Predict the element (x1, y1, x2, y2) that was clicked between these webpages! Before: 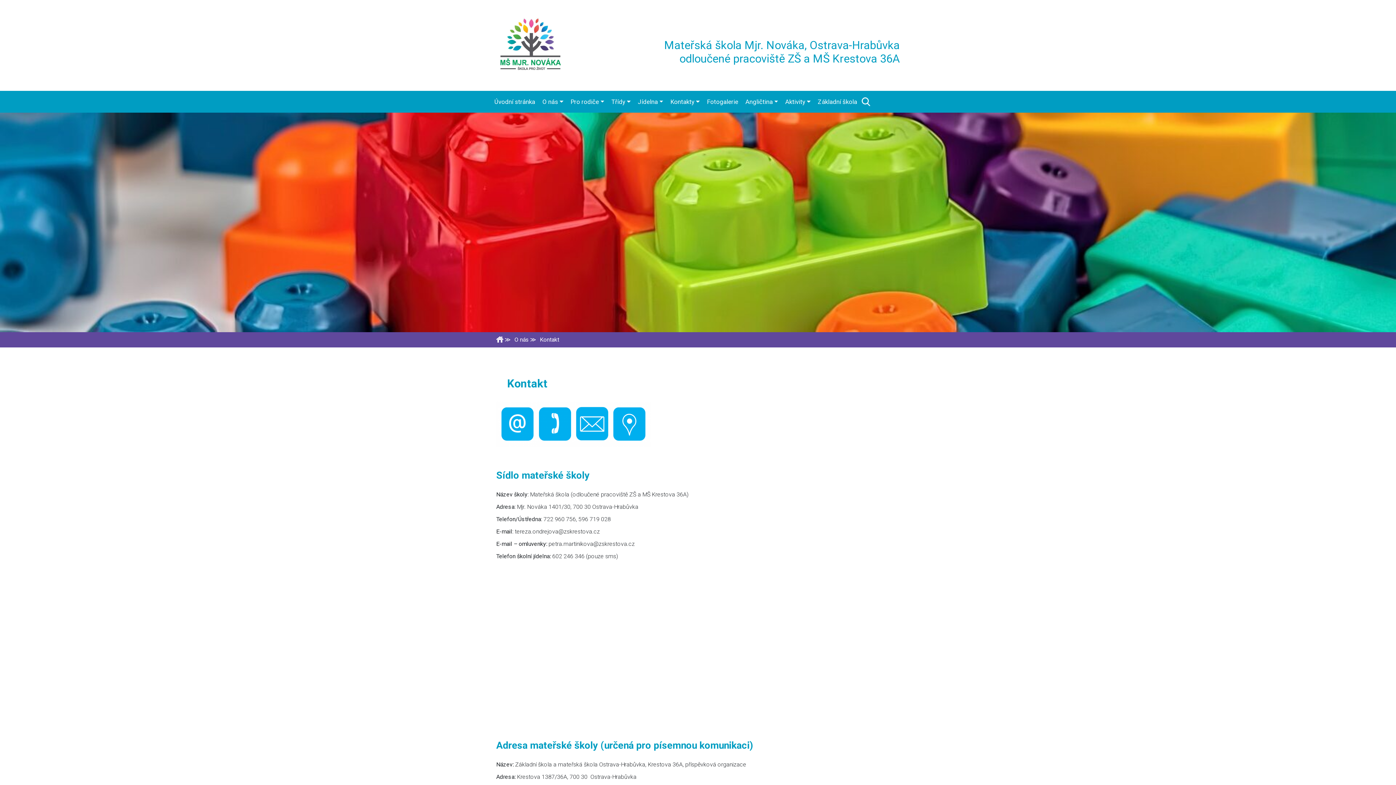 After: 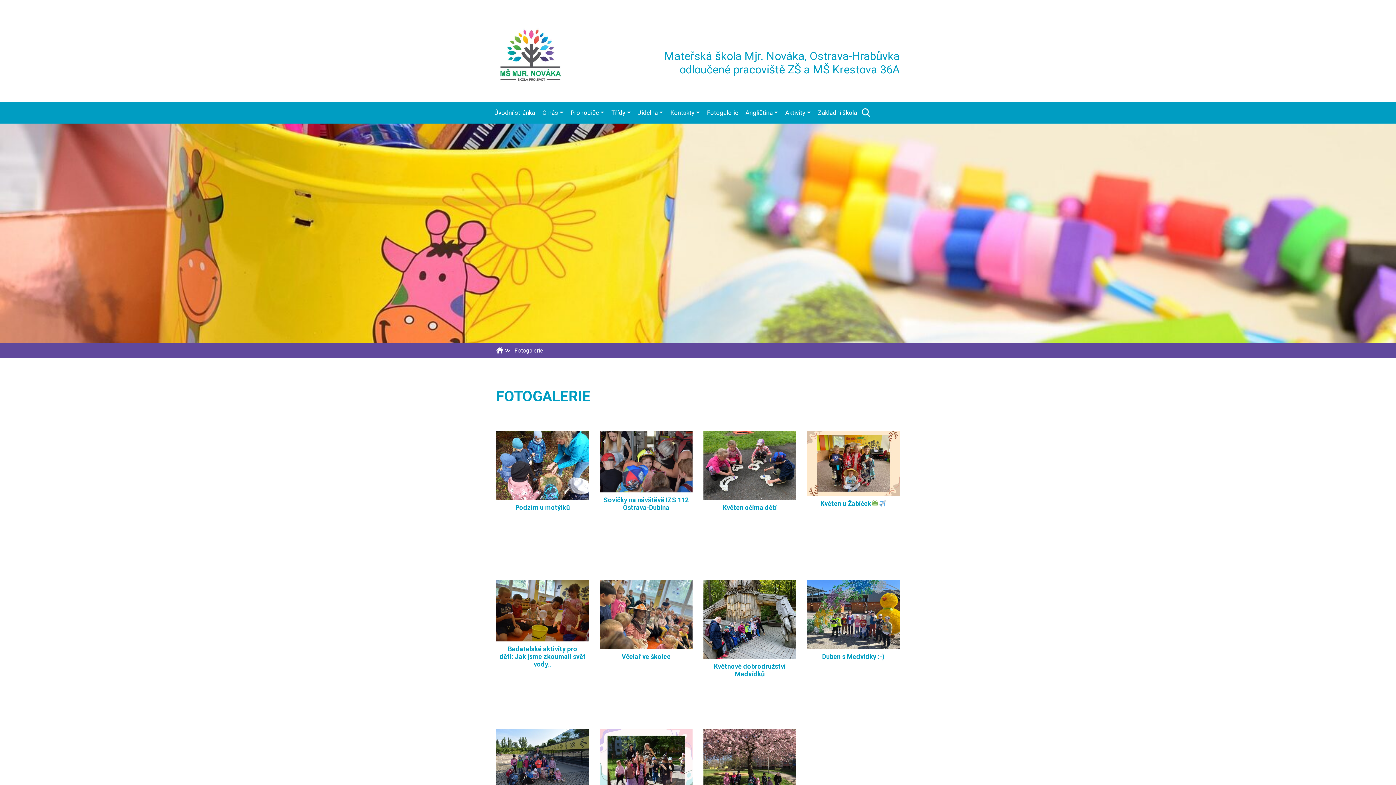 Action: bbox: (703, 90, 742, 112) label: Fotogalerie